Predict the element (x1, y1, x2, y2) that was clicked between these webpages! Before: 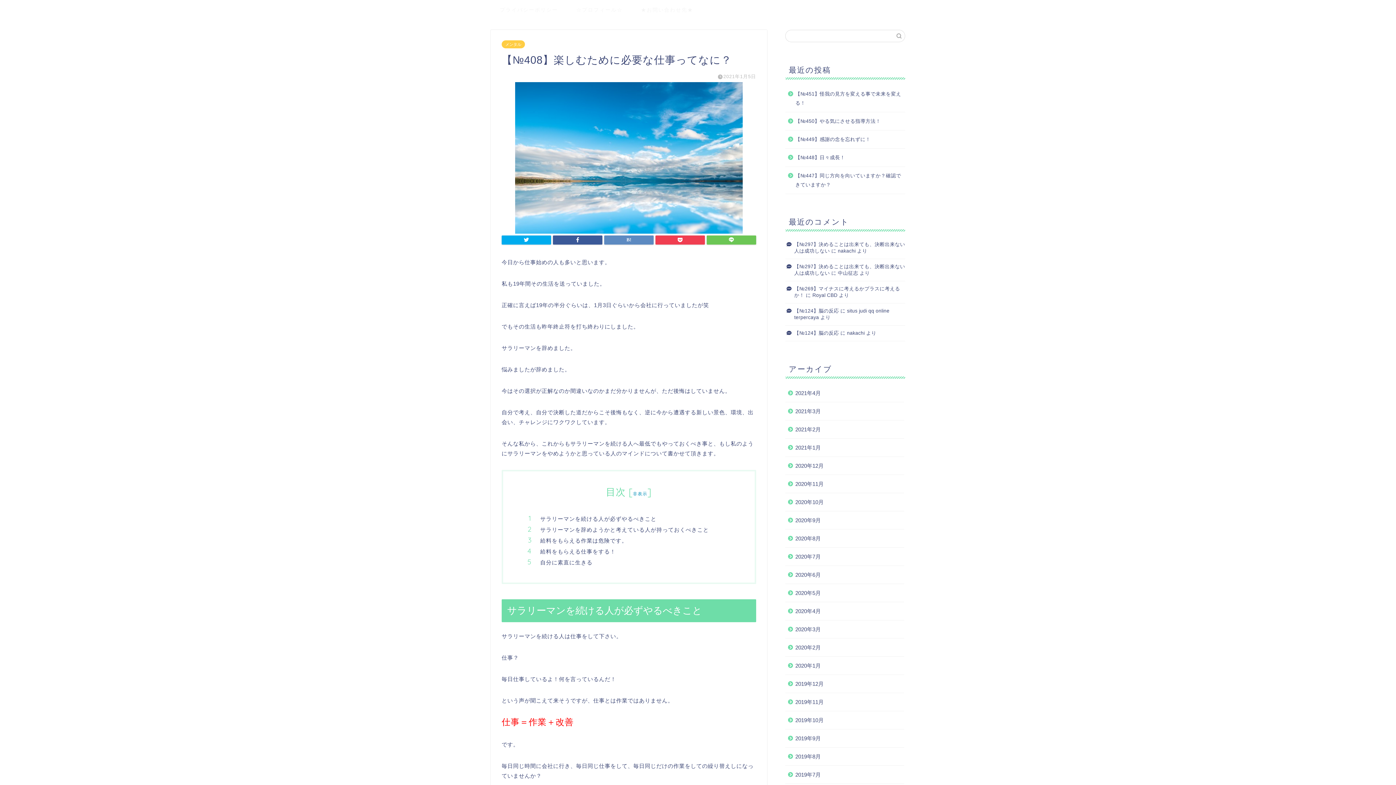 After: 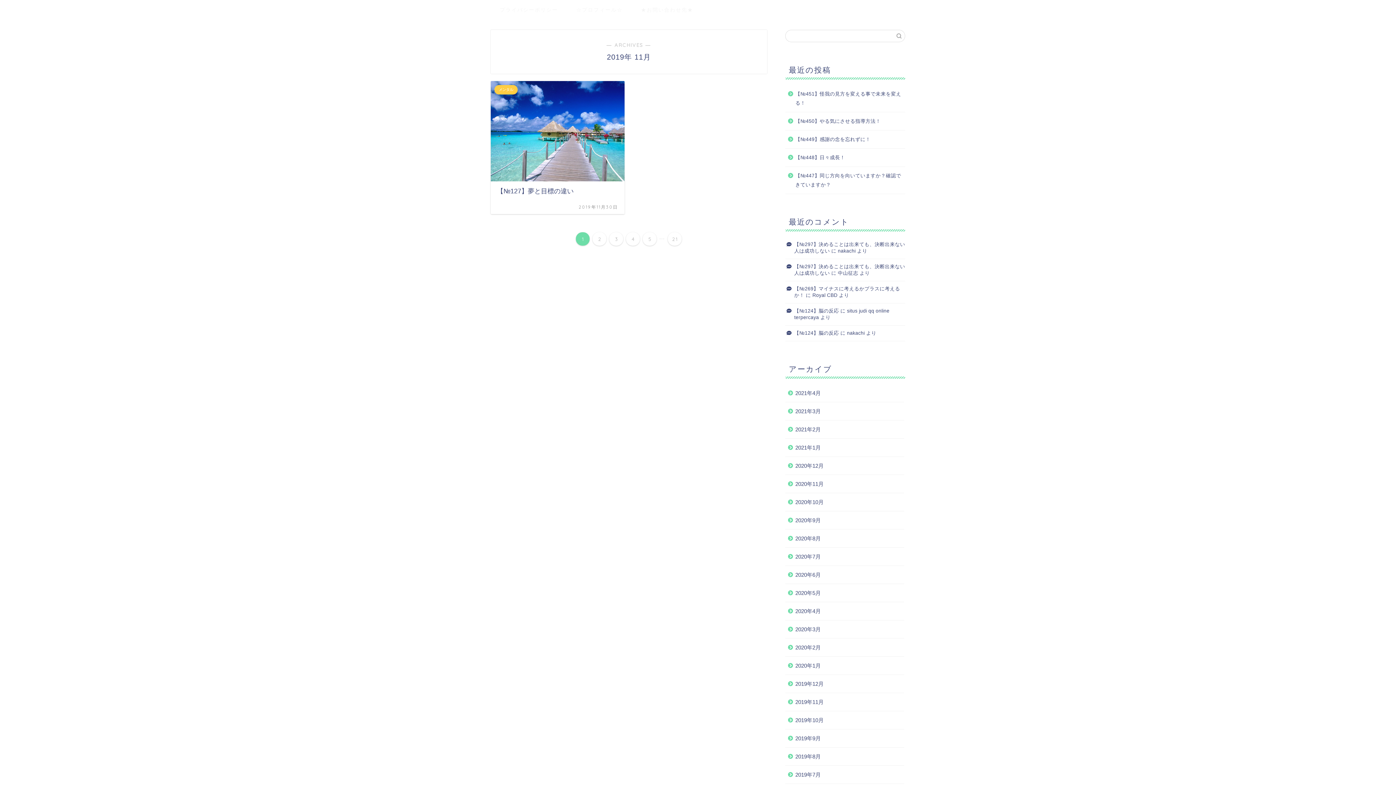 Action: label: 2019年11月 bbox: (785, 693, 904, 711)